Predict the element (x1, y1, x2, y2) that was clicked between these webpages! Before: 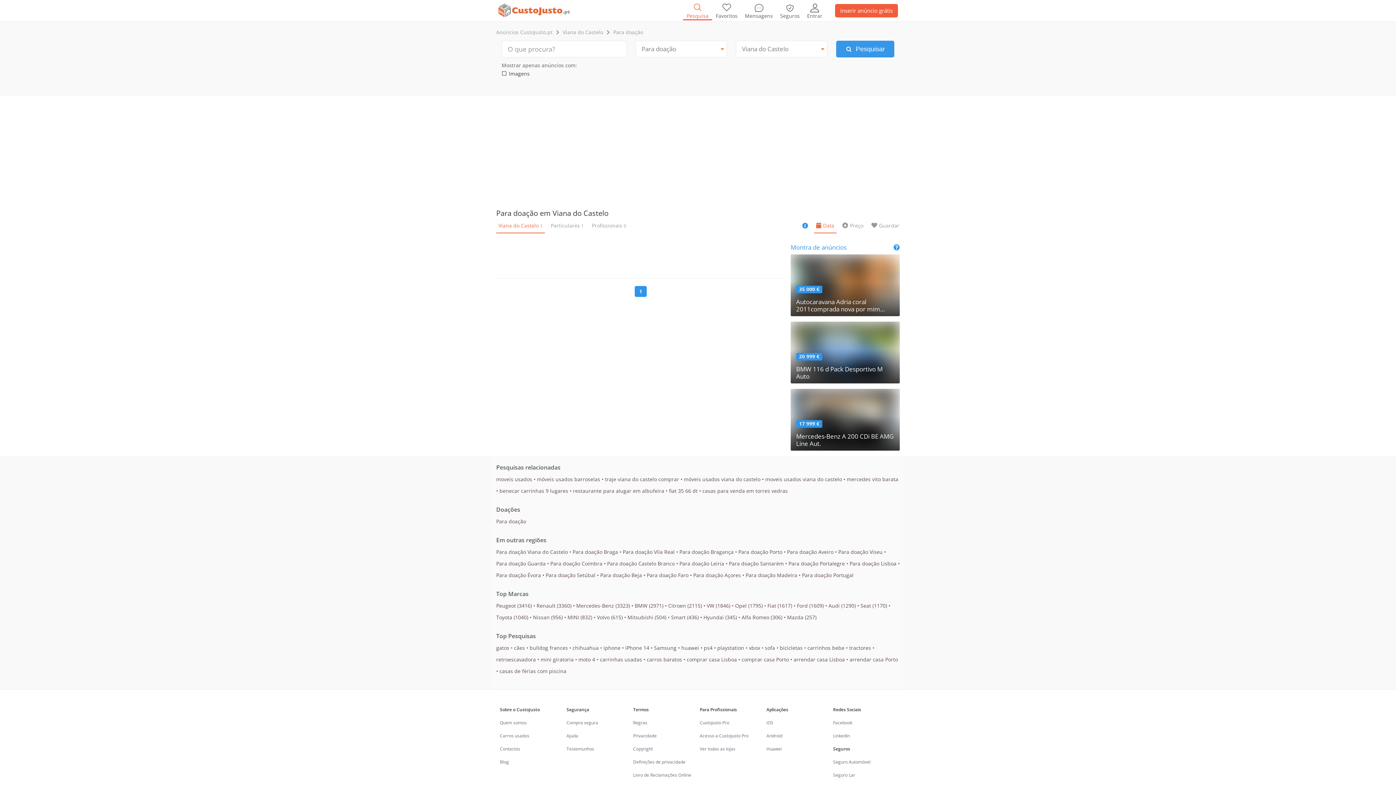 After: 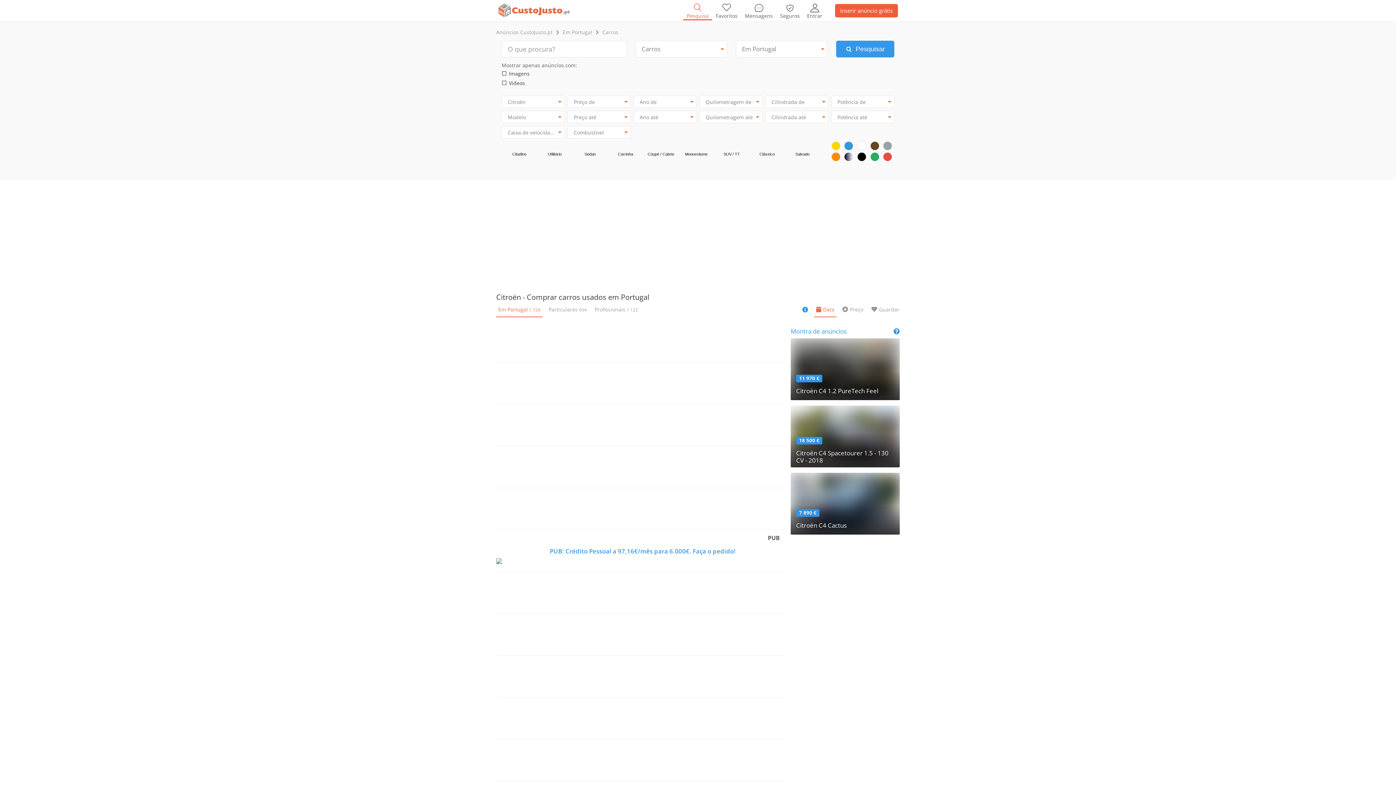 Action: bbox: (668, 602, 702, 609) label: Citroen (2115)